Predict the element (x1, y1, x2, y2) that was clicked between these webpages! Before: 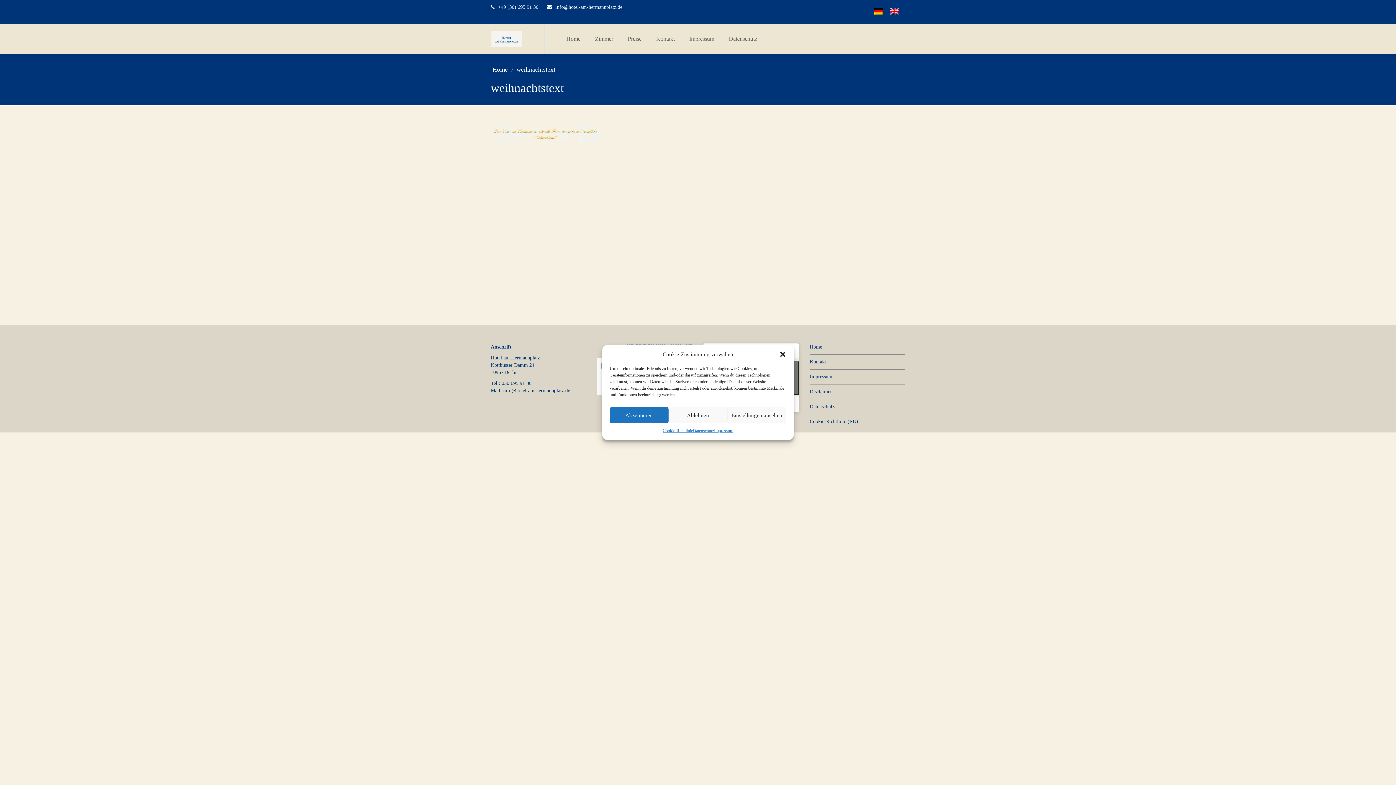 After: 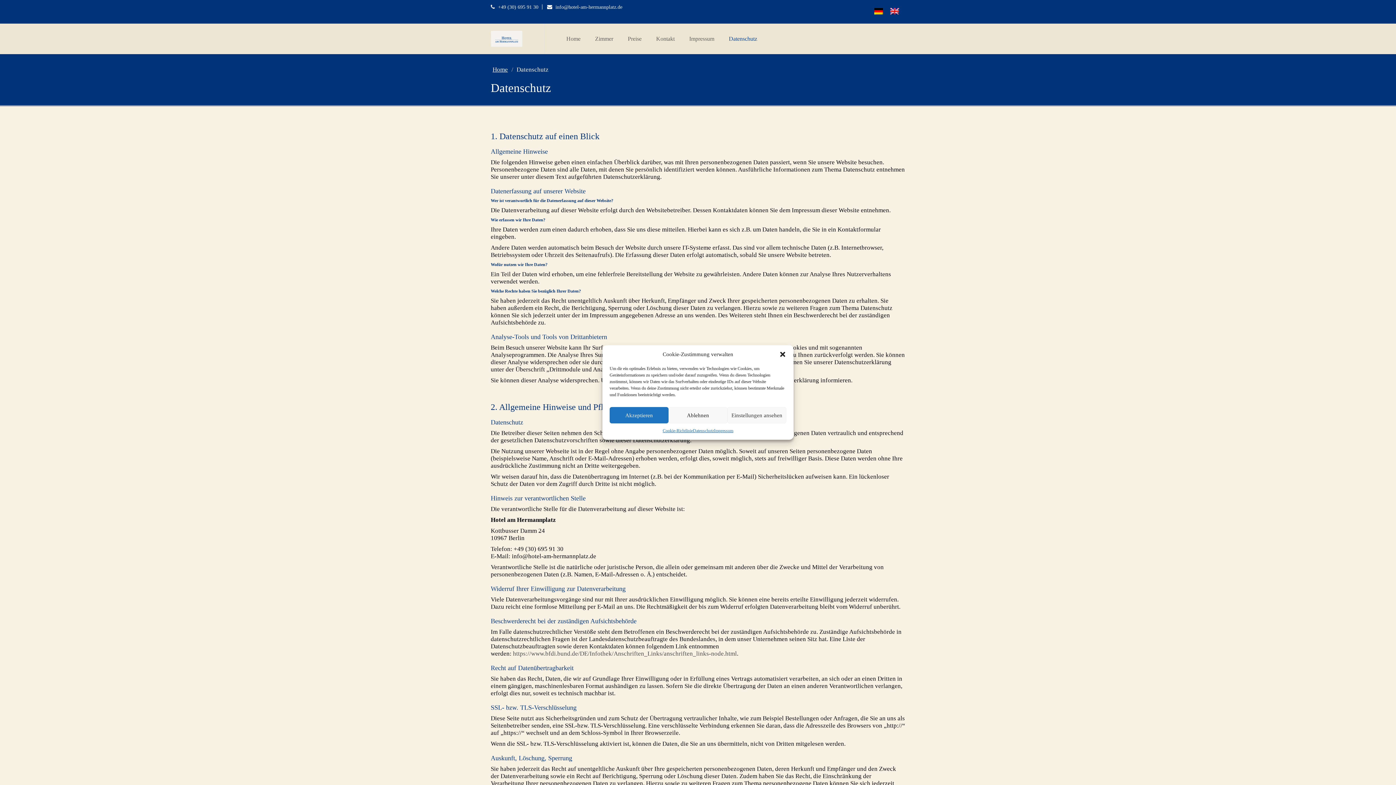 Action: bbox: (810, 404, 834, 409) label: Datenschutz